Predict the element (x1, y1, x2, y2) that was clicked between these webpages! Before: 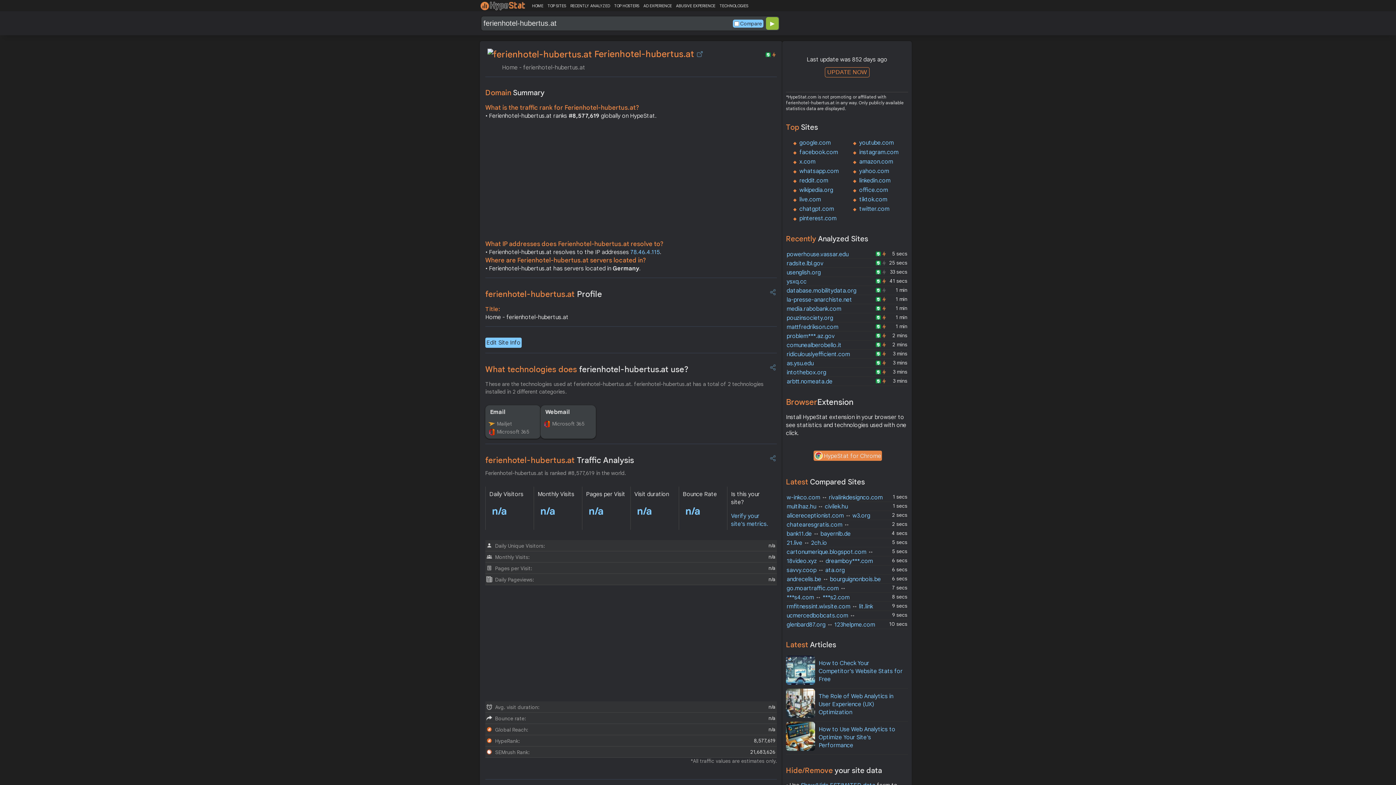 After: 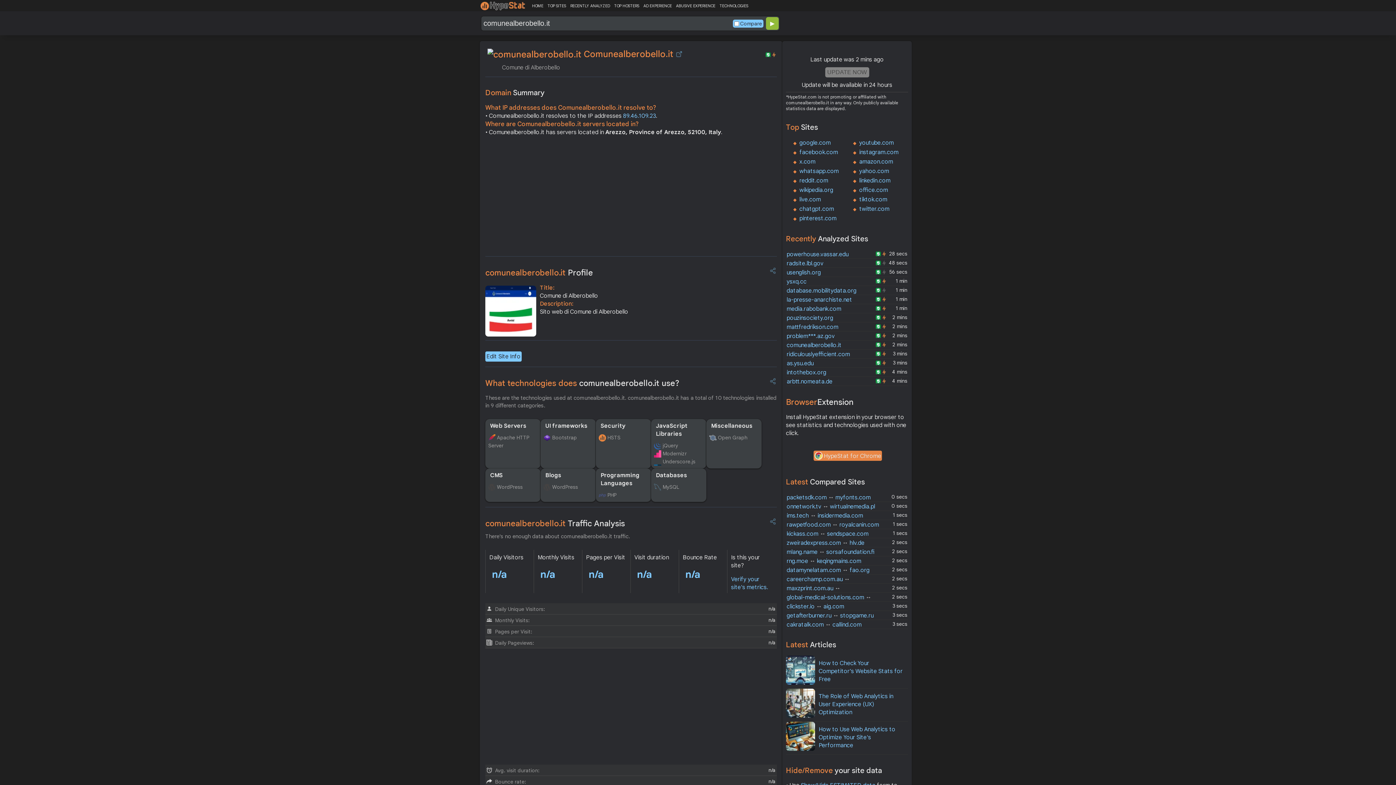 Action: label: comunealberobello.it bbox: (786, 341, 841, 349)